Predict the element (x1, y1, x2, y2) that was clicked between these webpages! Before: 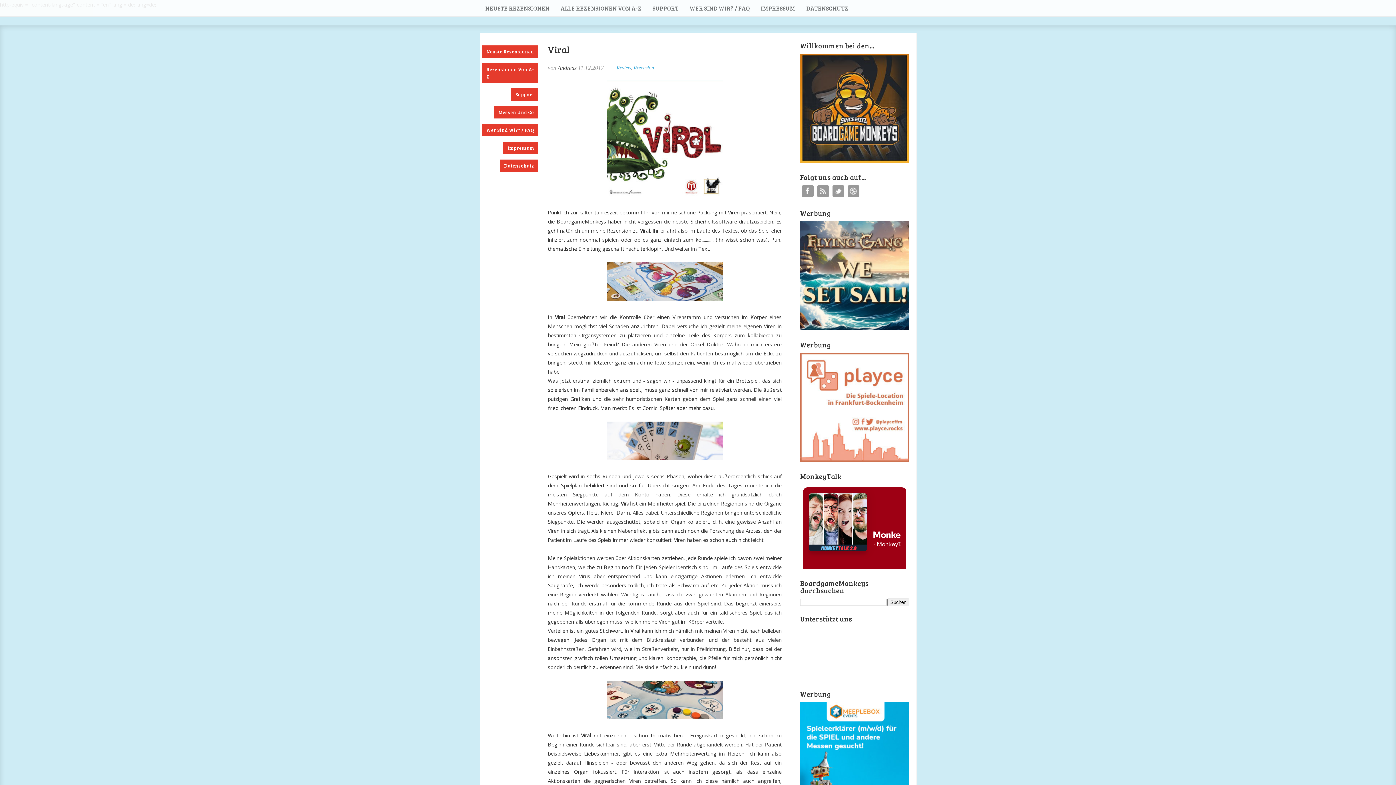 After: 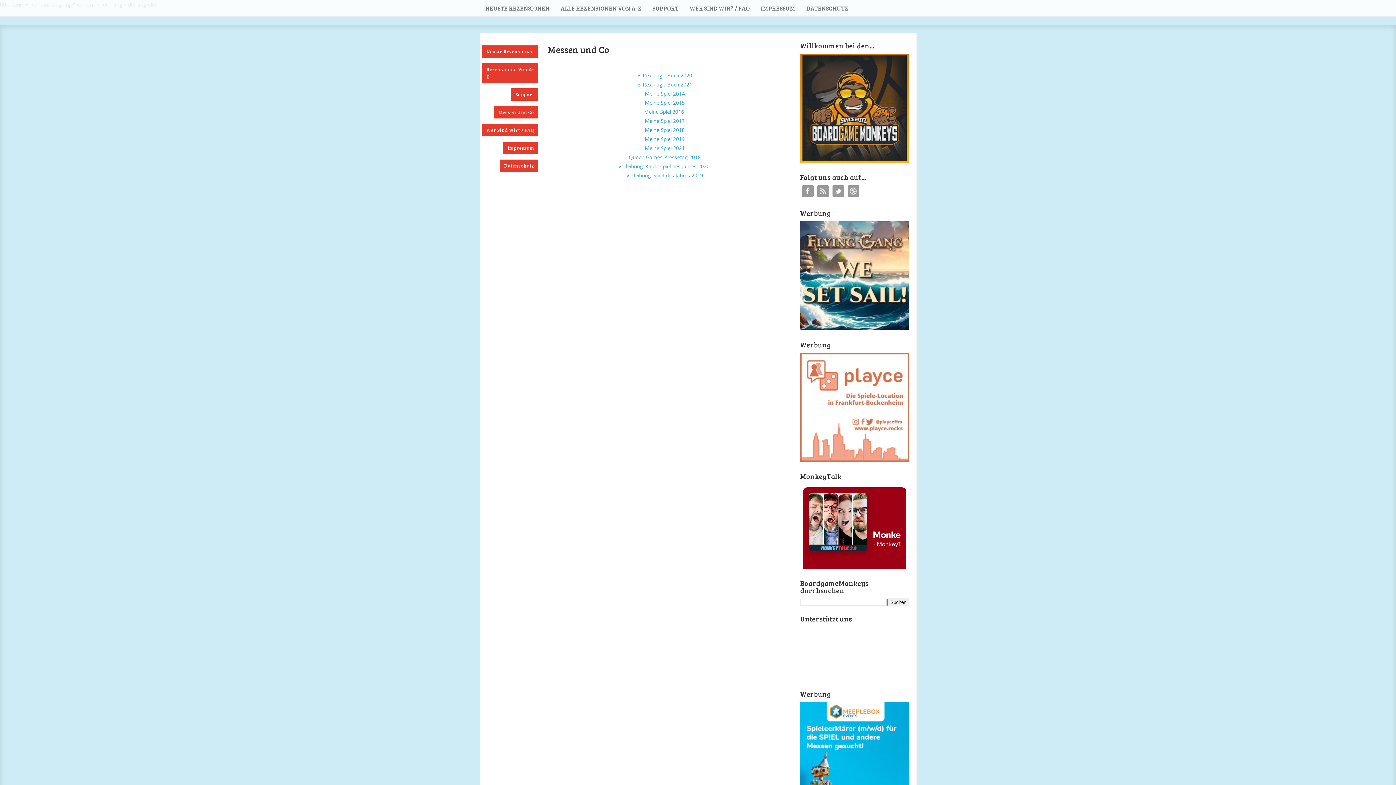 Action: bbox: (494, 106, 538, 118) label: Messen Und Co